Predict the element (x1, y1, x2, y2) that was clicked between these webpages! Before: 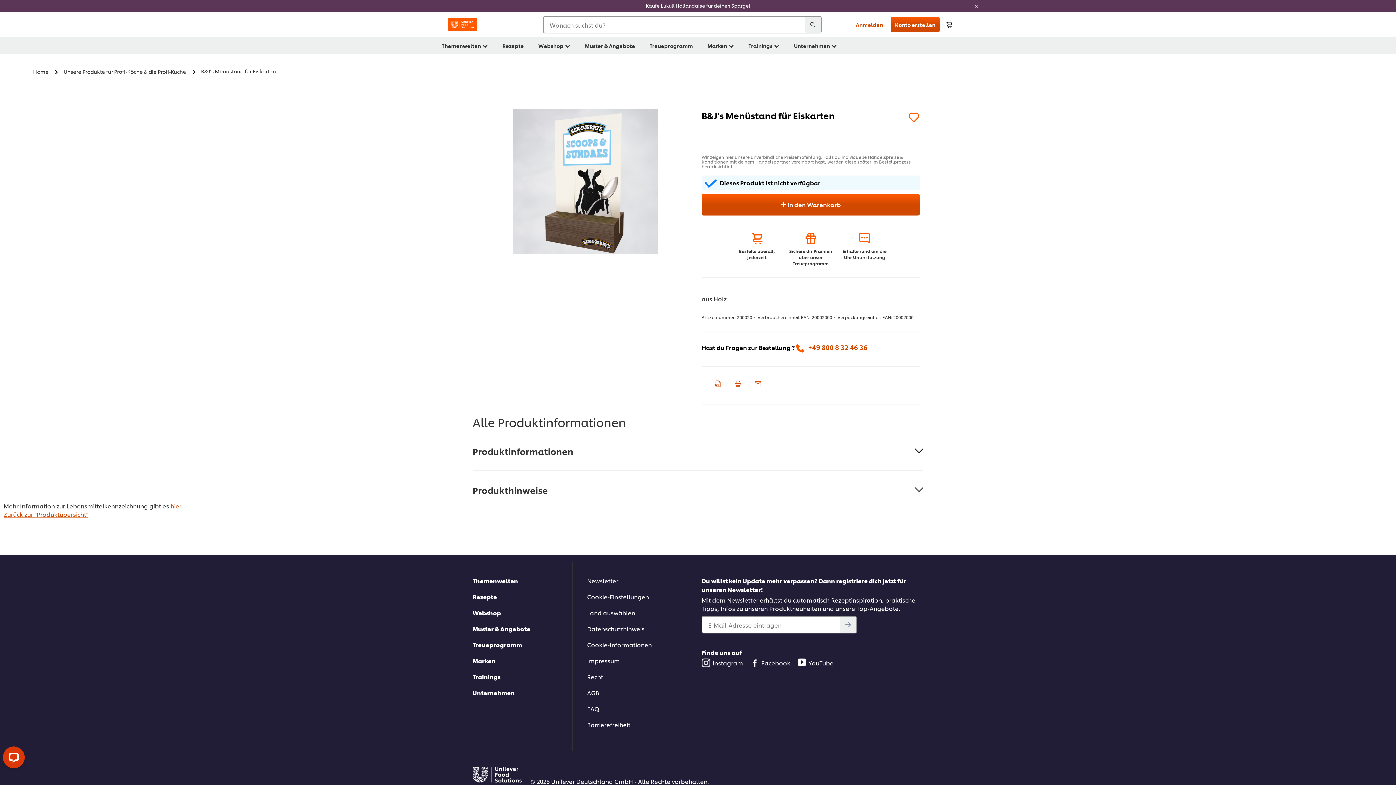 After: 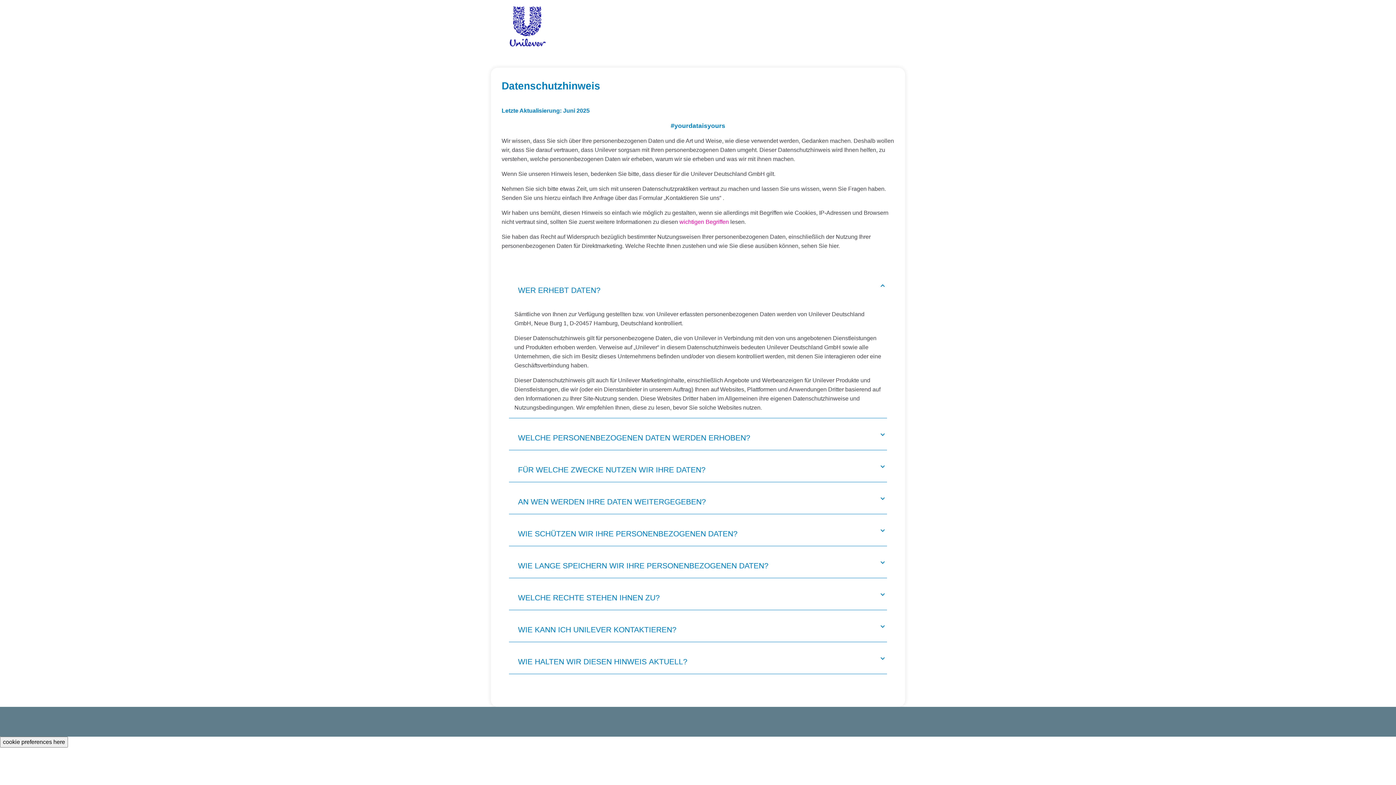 Action: bbox: (587, 624, 686, 633) label: Datenschutzhinweis